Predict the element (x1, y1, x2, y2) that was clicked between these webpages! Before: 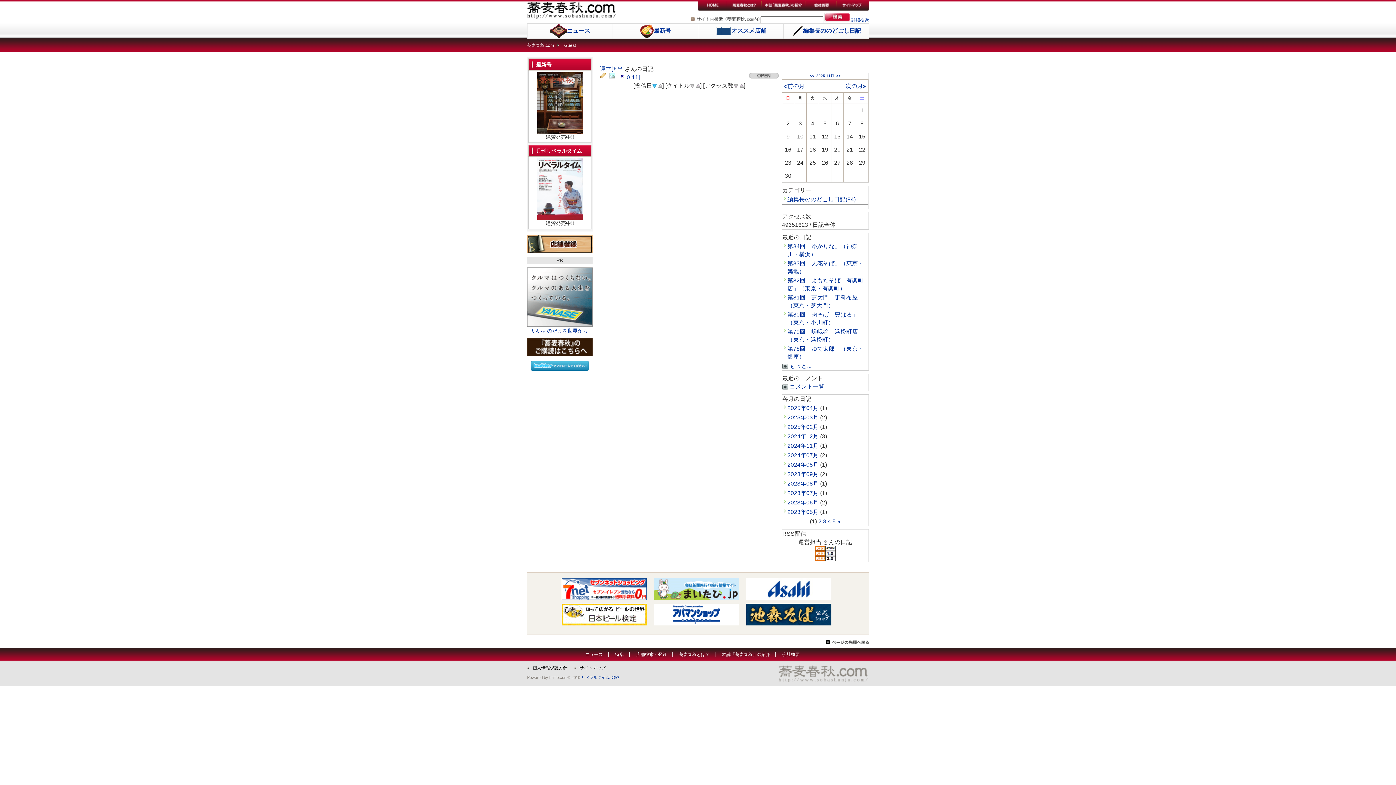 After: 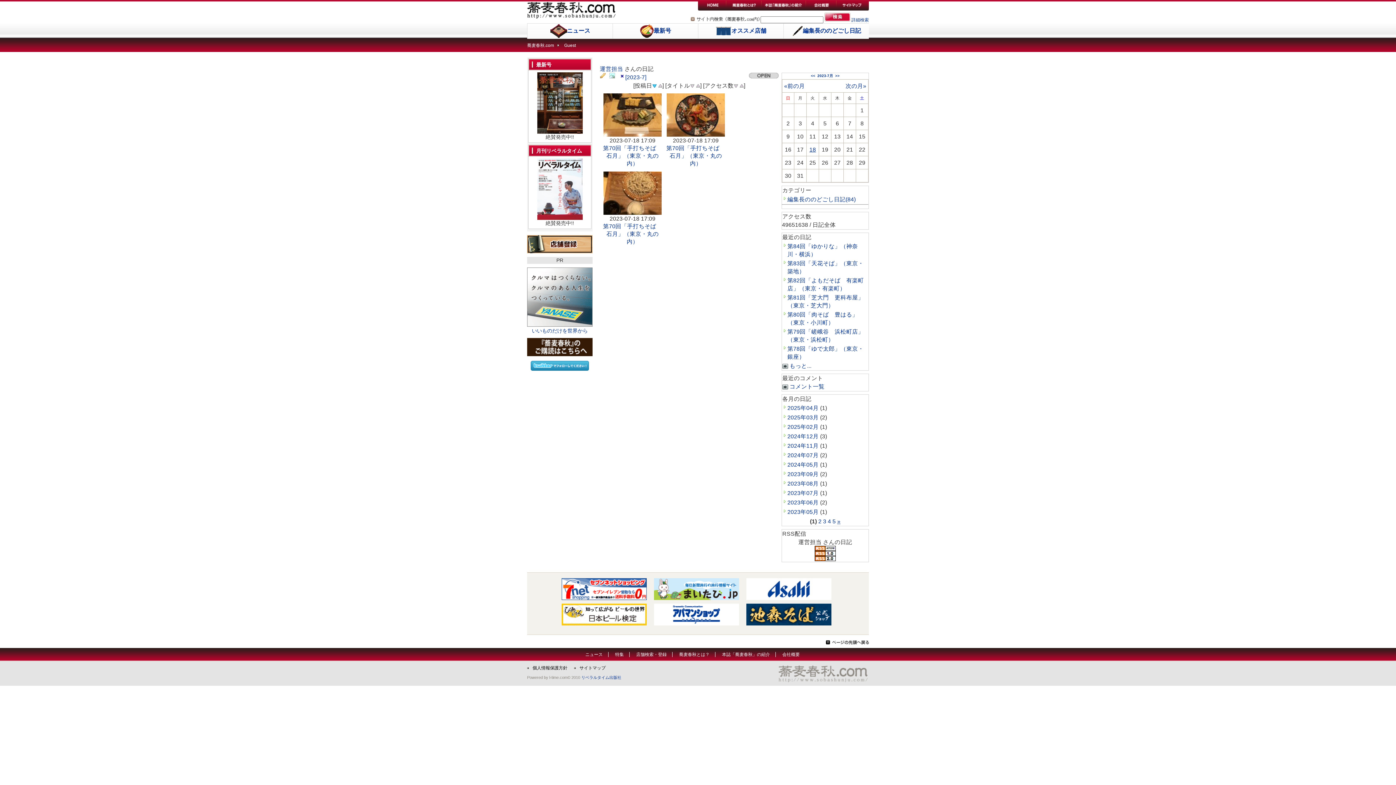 Action: bbox: (787, 490, 820, 496) label: 2023年07月 